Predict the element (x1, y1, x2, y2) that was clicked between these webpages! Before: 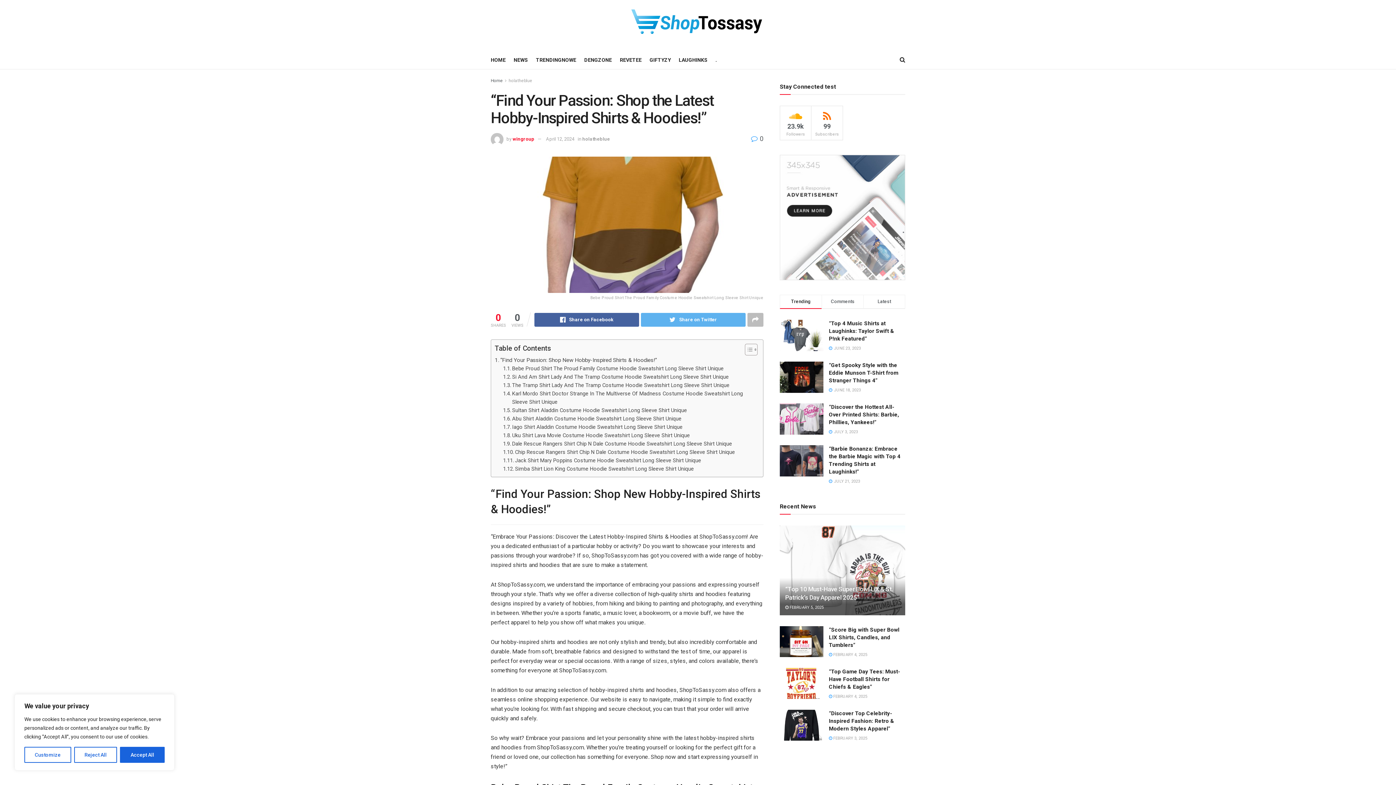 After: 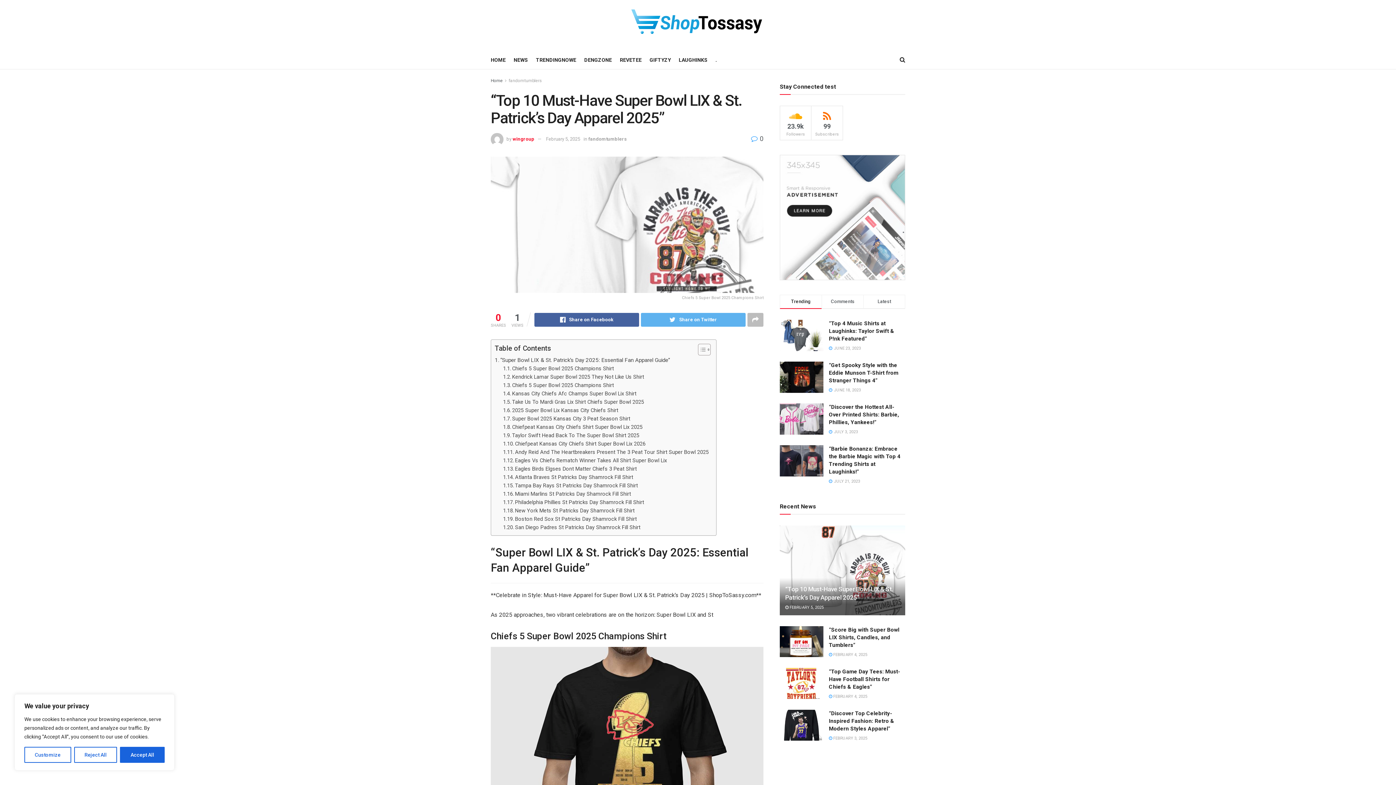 Action: label:  FEBRUARY 5, 2025 bbox: (785, 605, 824, 610)